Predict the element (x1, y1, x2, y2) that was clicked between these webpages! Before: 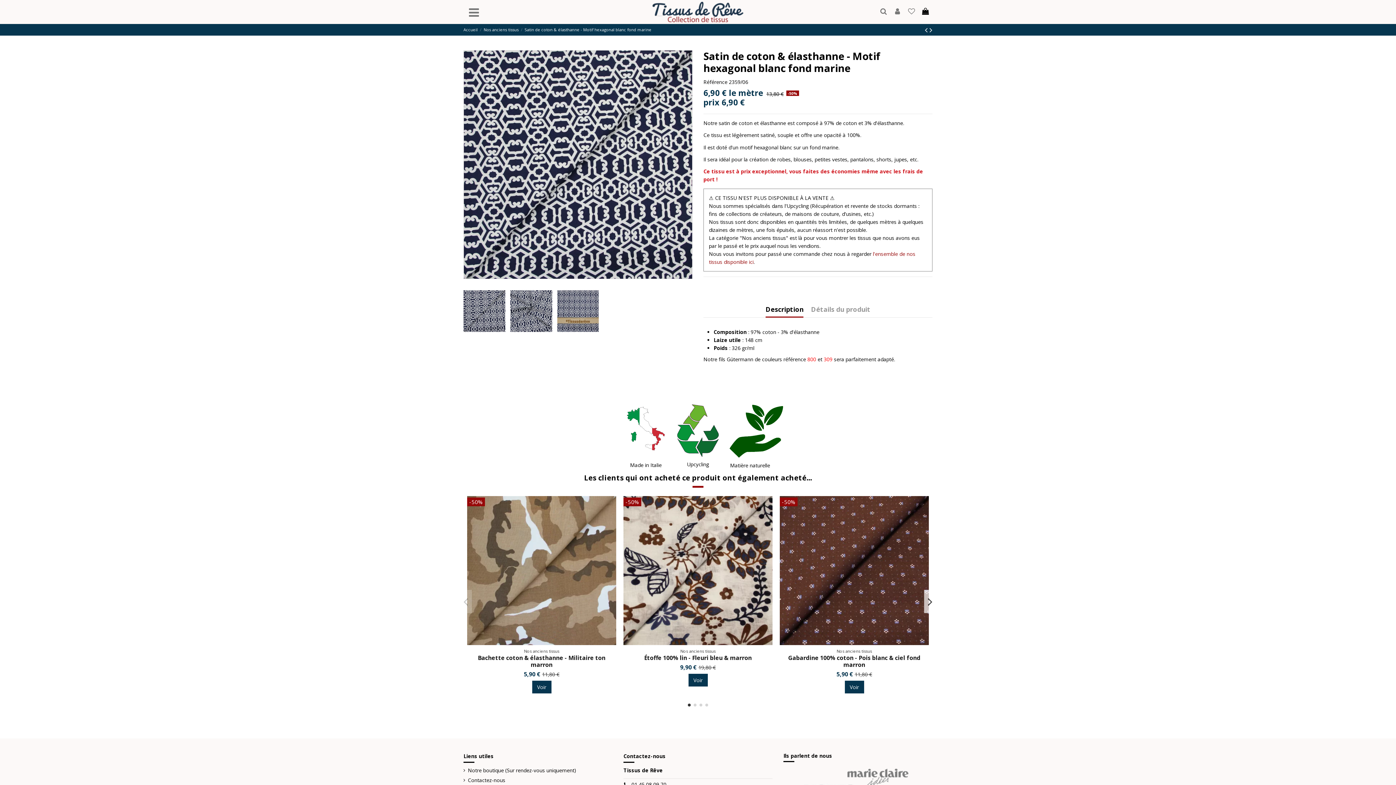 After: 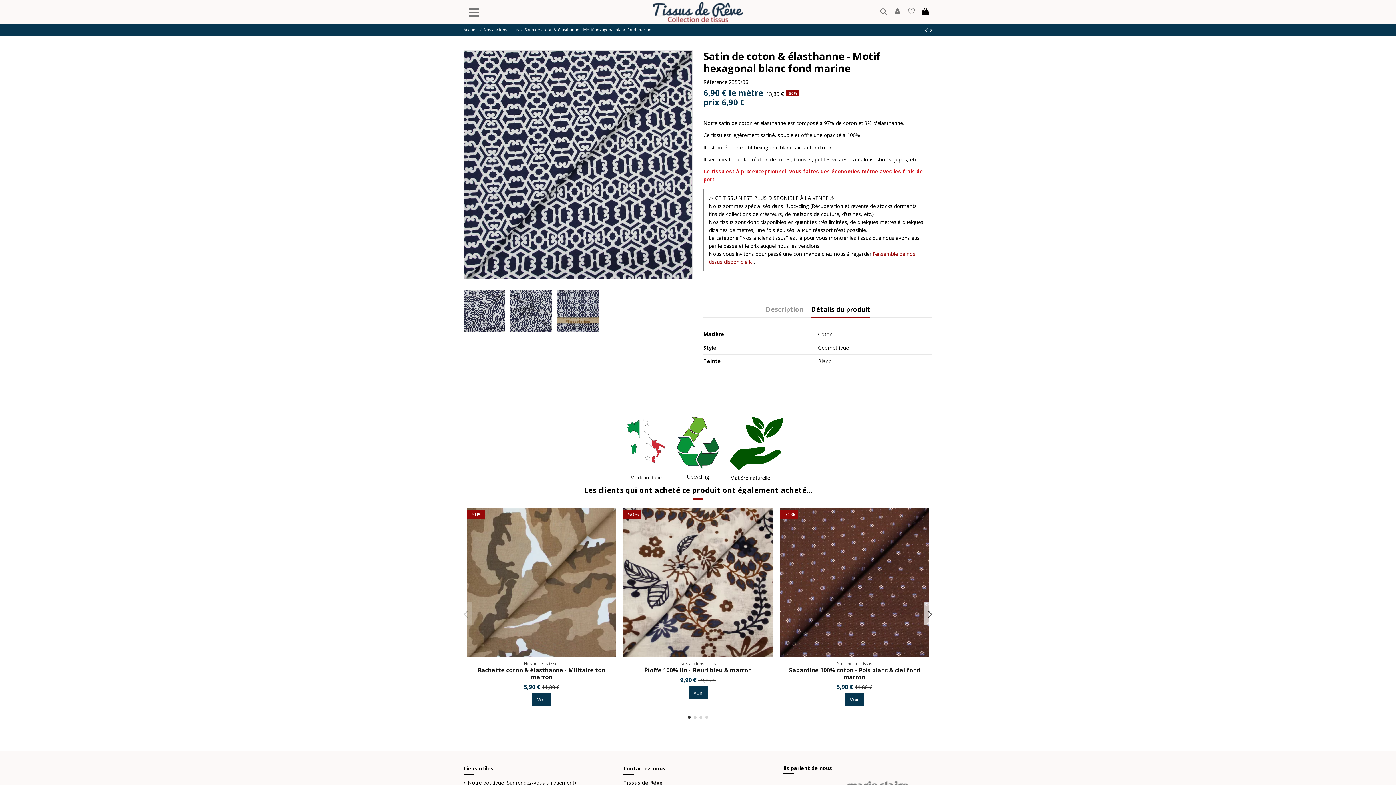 Action: label: Détails du produit bbox: (811, 305, 870, 316)